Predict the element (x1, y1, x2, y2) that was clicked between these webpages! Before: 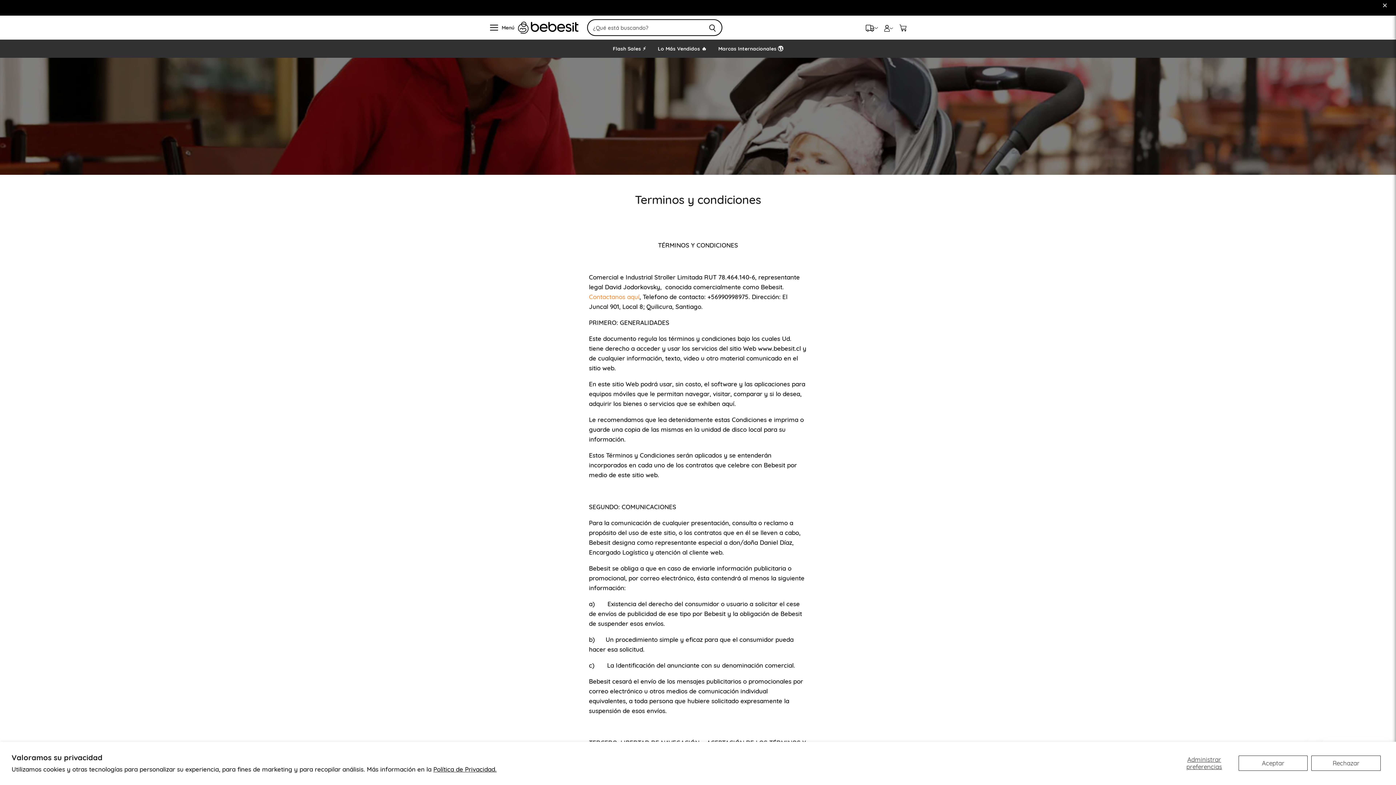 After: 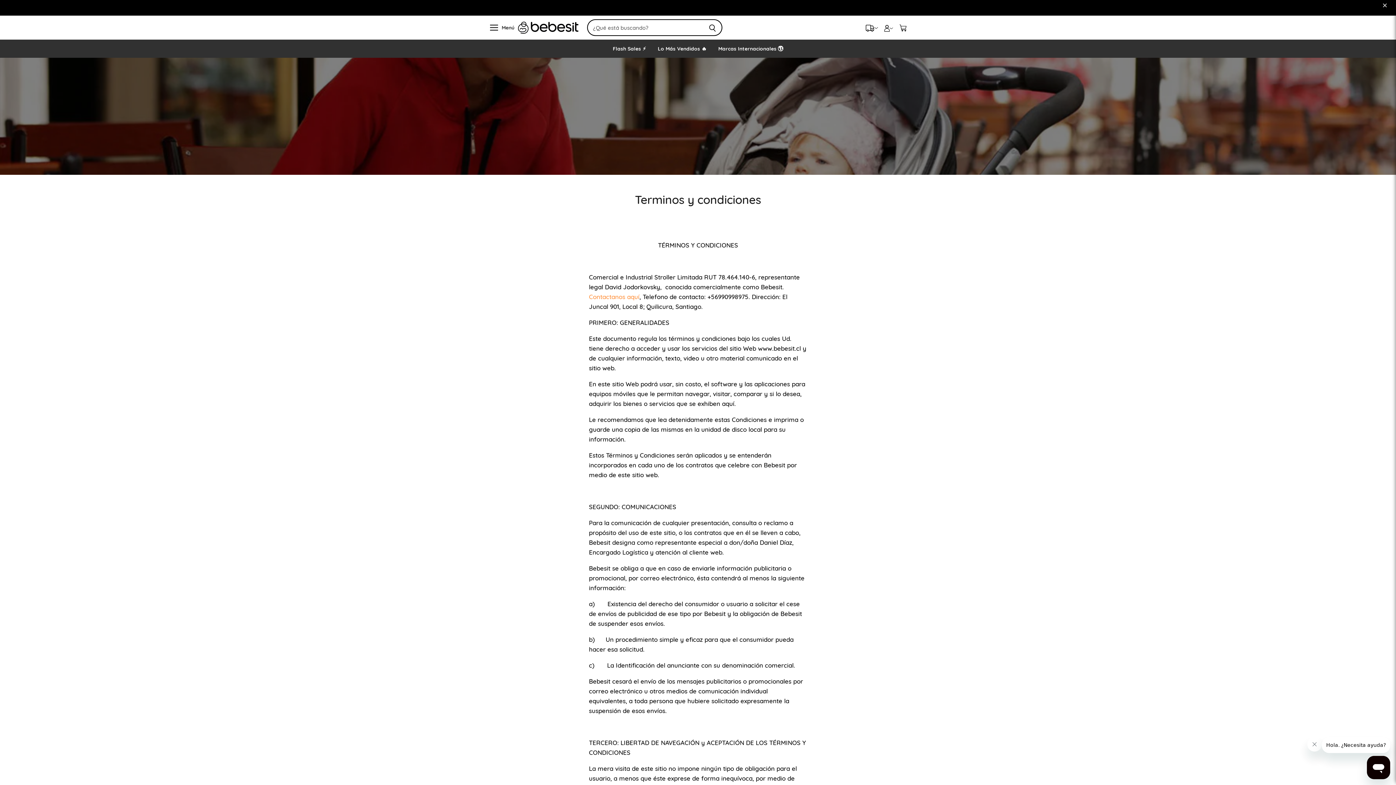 Action: label: Rechazar bbox: (1311, 756, 1381, 771)